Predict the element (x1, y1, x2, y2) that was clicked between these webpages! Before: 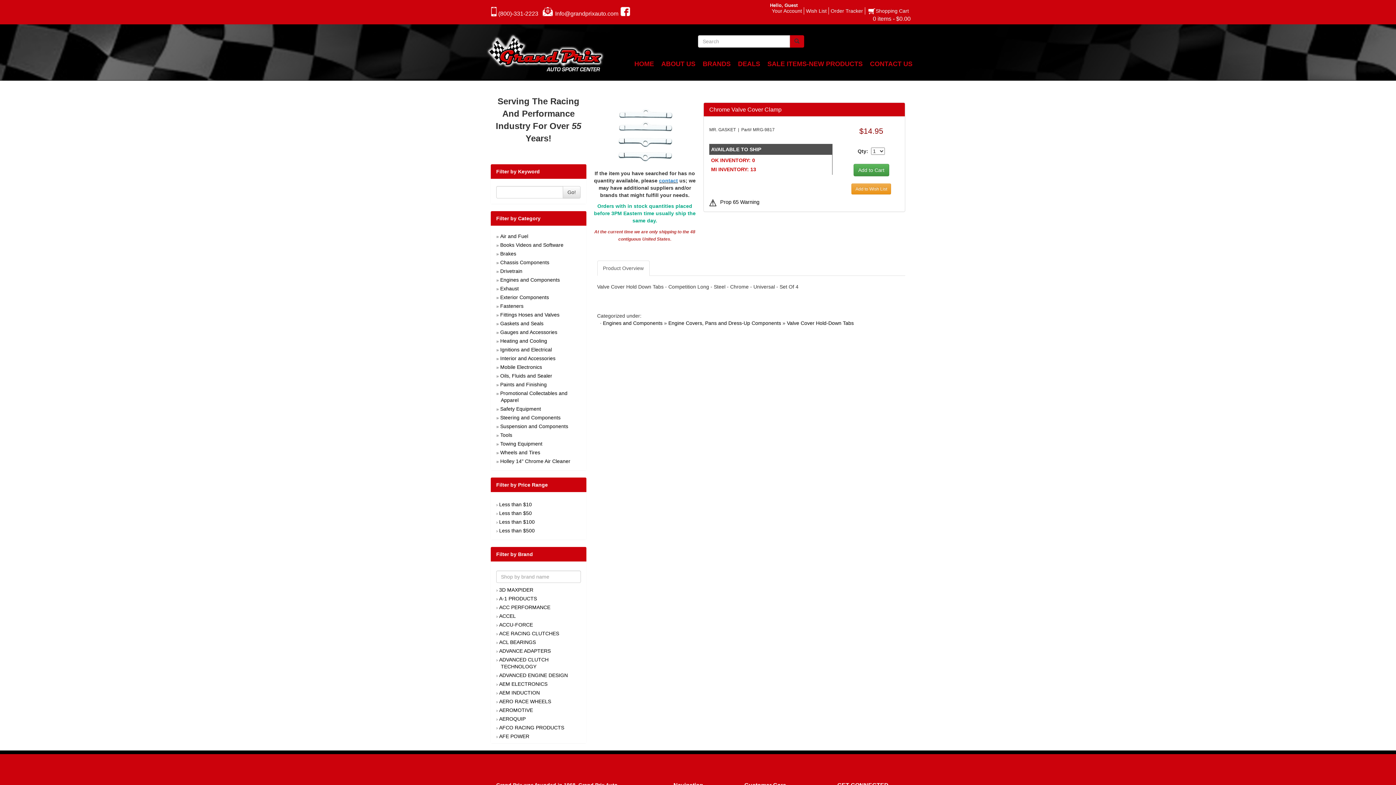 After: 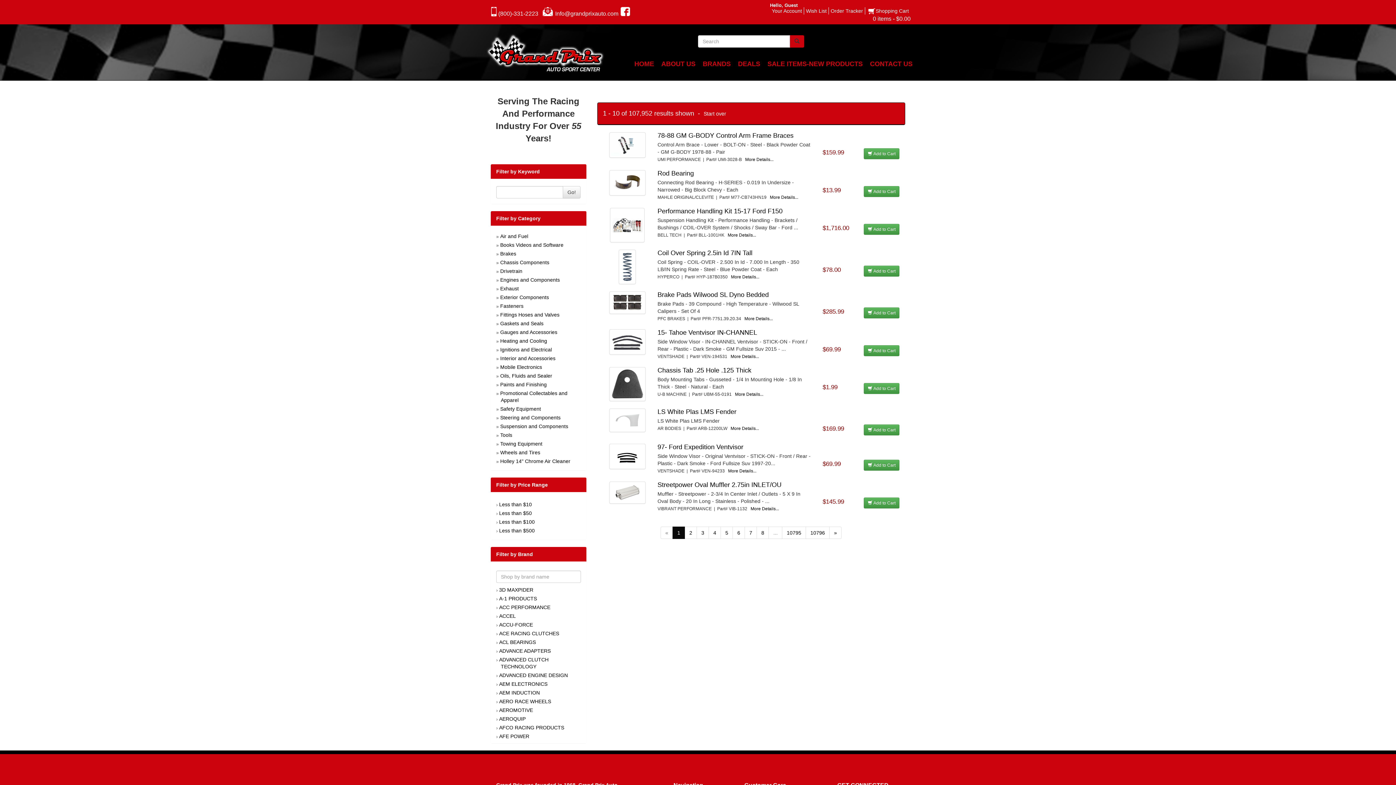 Action: bbox: (789, 35, 804, 47)